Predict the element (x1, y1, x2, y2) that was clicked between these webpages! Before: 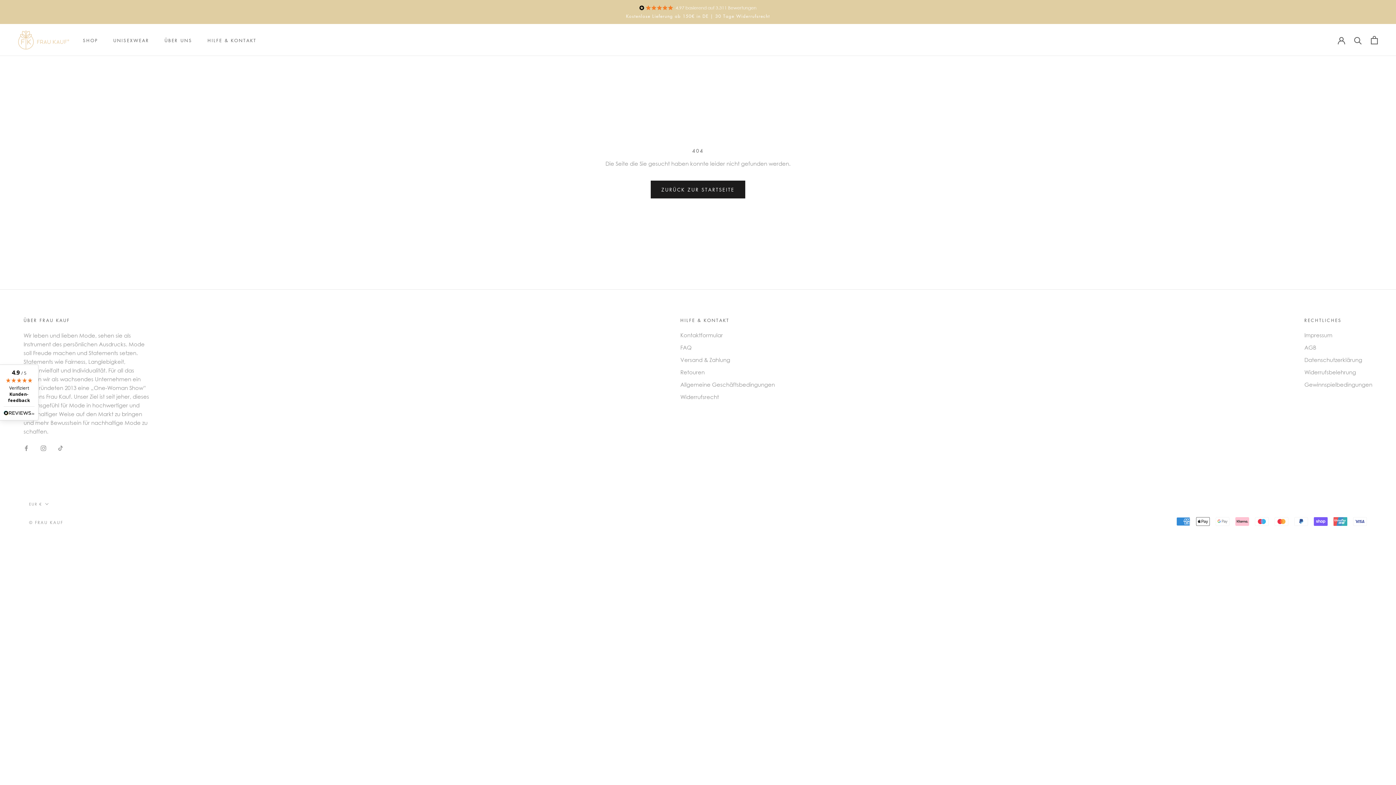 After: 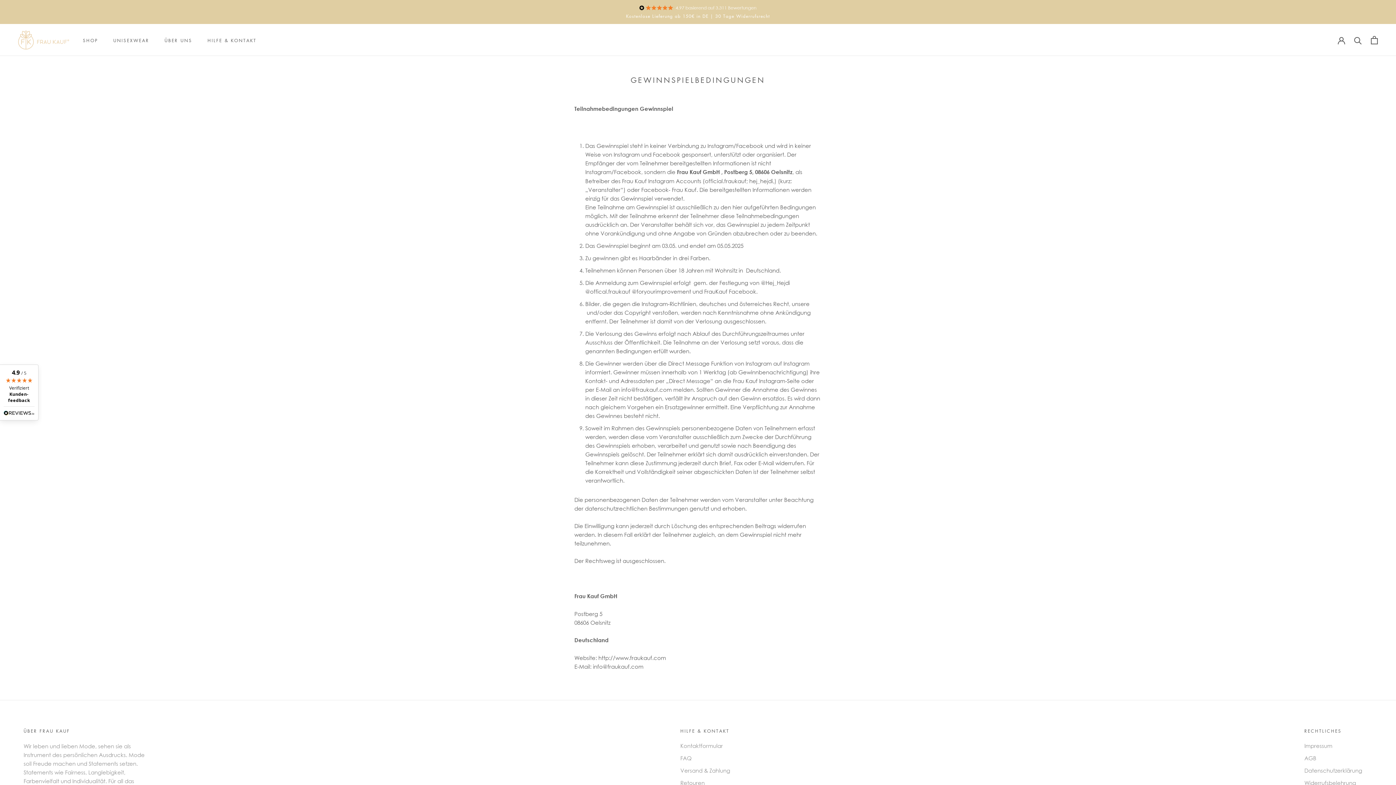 Action: label: Gewinnspielbedingungen bbox: (1304, 380, 1372, 388)